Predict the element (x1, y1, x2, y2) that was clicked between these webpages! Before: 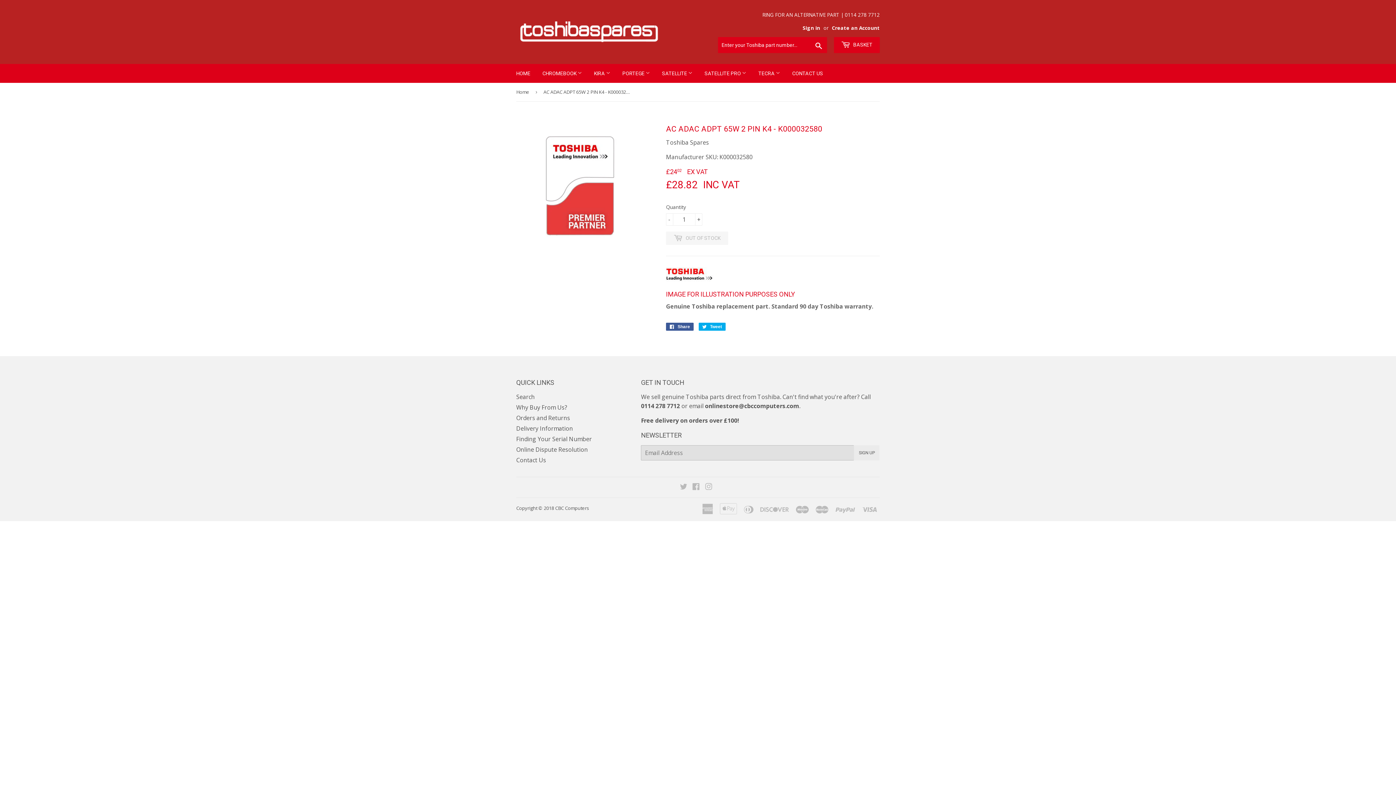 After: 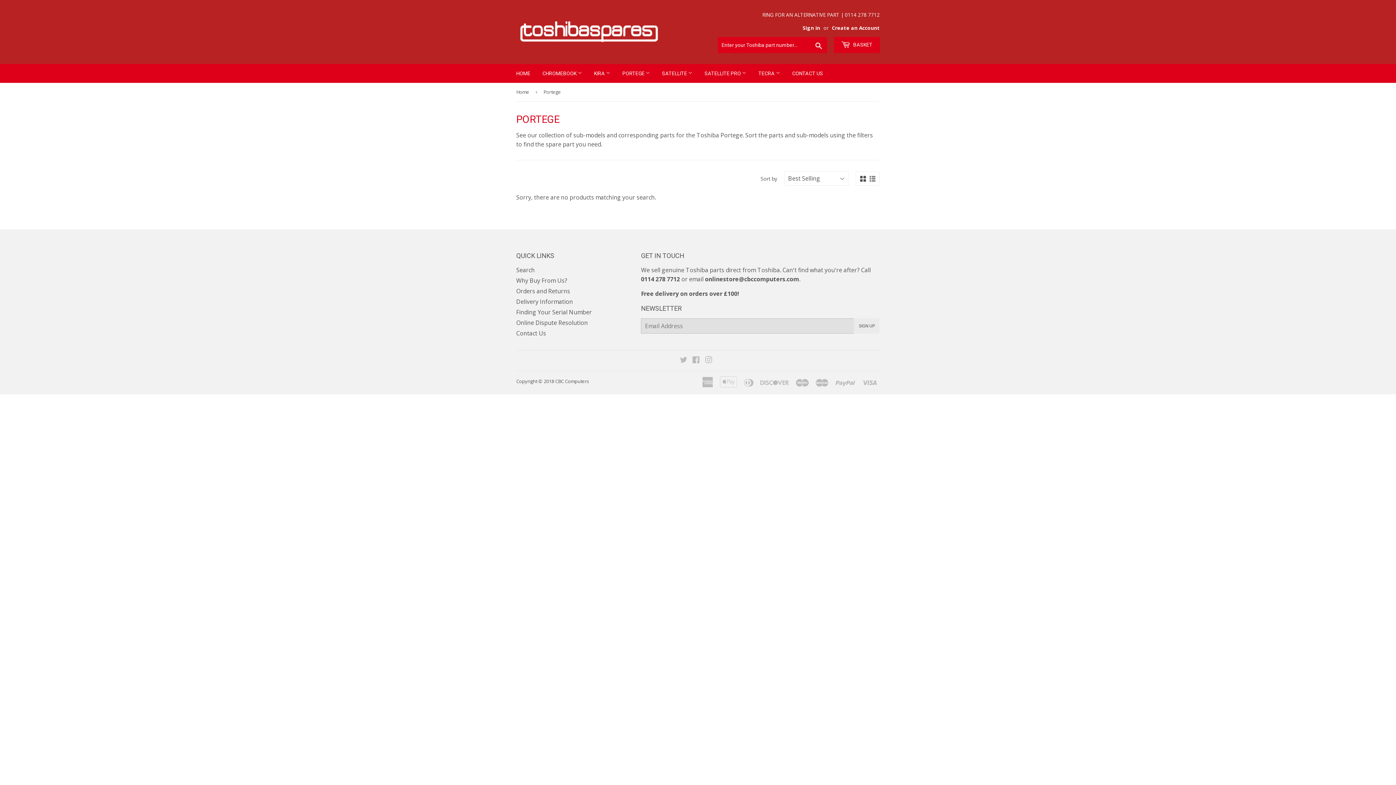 Action: label: PORTEGE  bbox: (617, 64, 655, 82)